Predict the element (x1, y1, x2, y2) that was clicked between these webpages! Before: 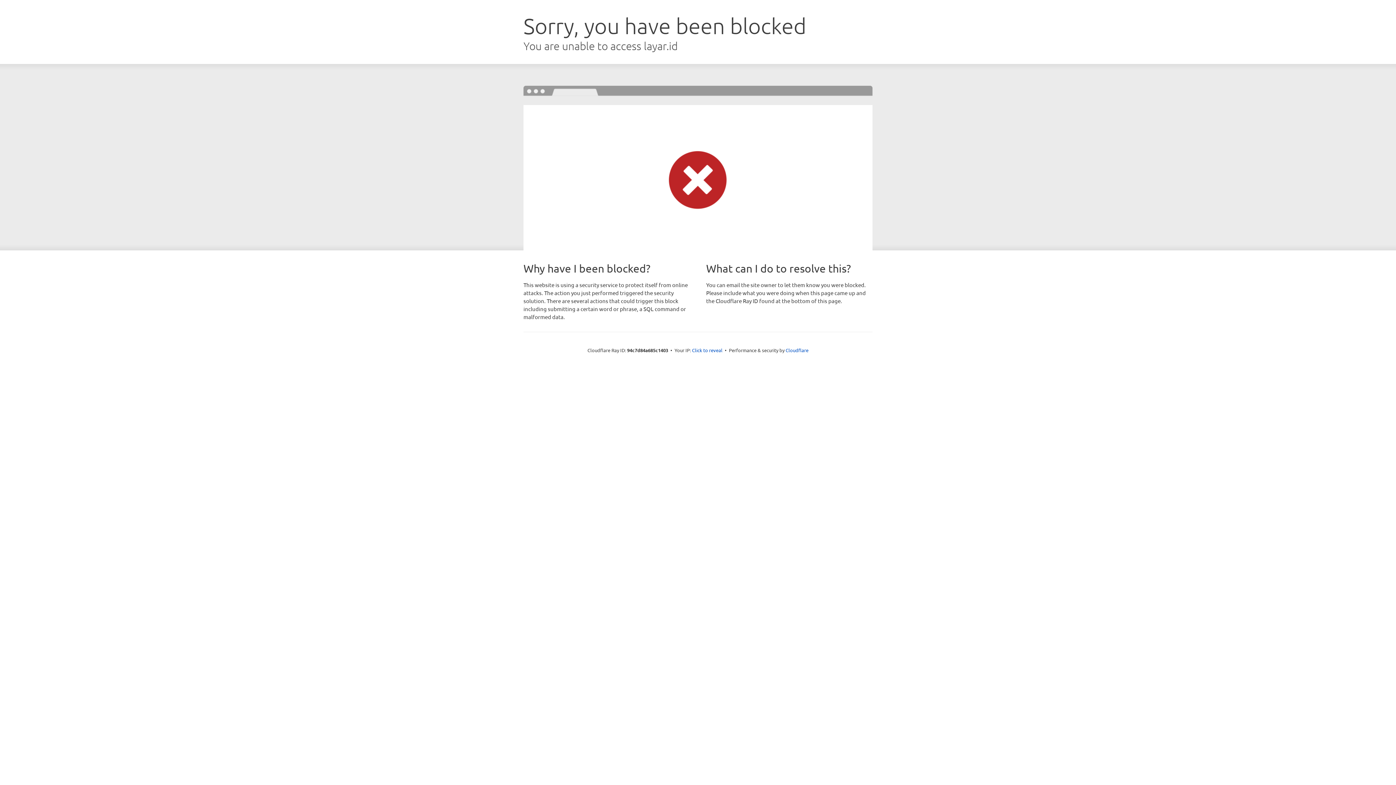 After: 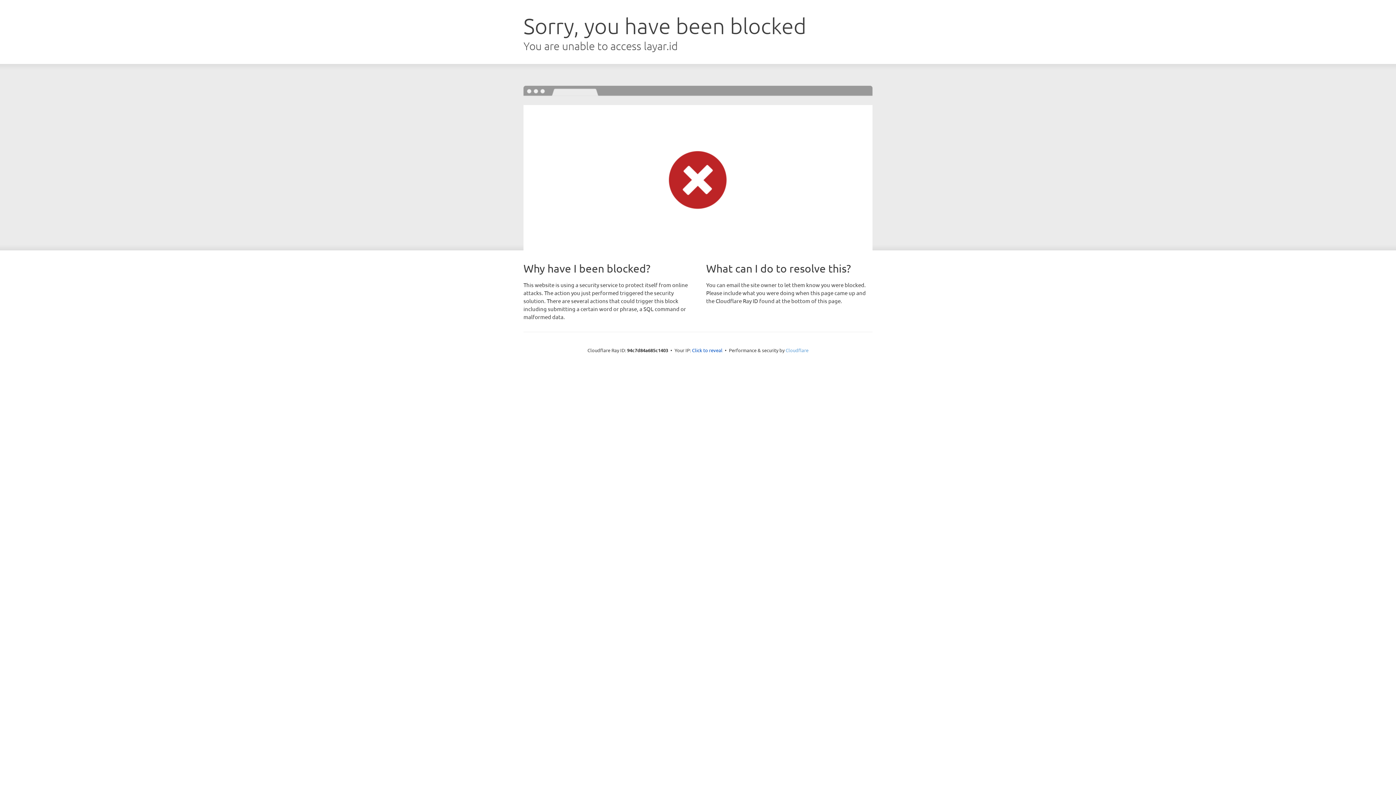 Action: label: Cloudflare bbox: (785, 347, 808, 353)